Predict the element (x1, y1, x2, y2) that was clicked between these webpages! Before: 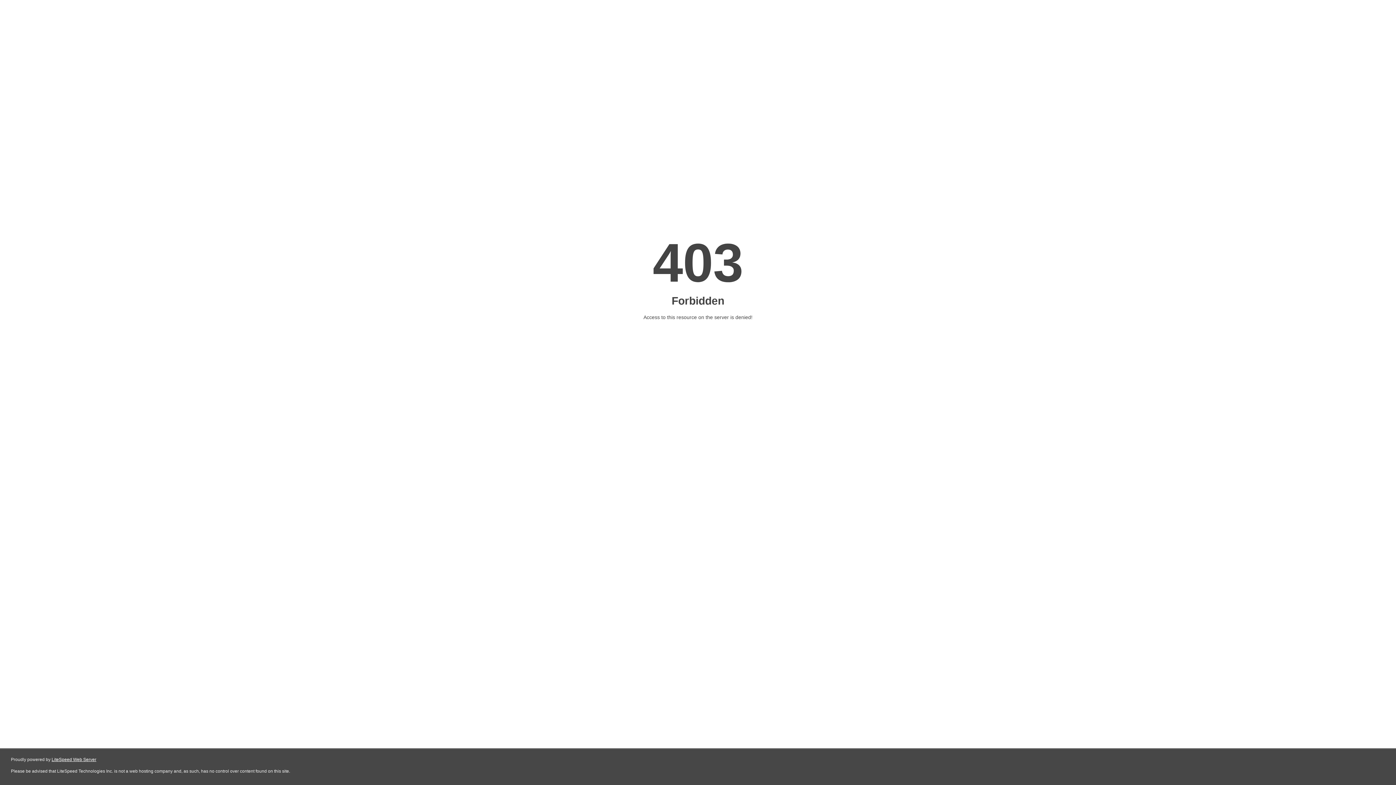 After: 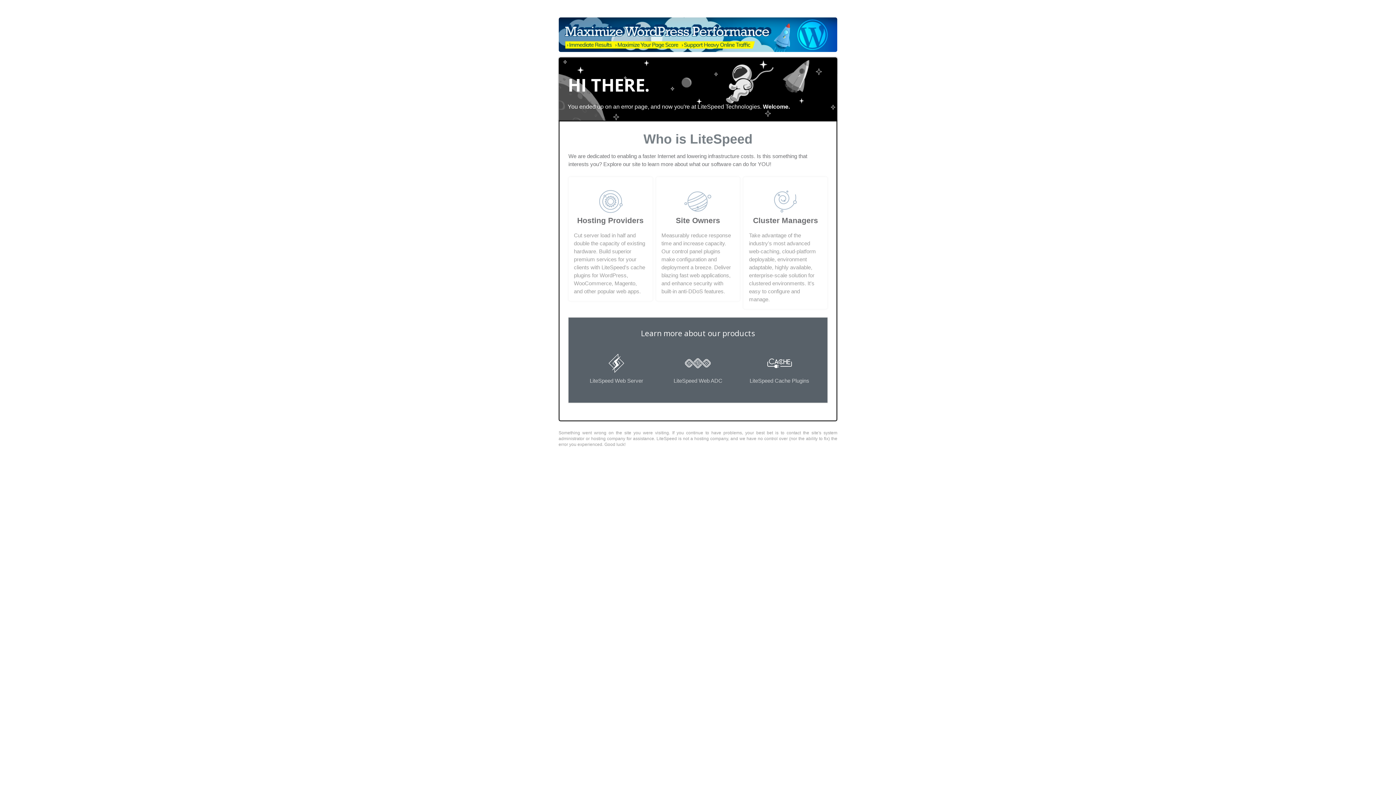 Action: bbox: (51, 757, 96, 762) label: LiteSpeed Web Server